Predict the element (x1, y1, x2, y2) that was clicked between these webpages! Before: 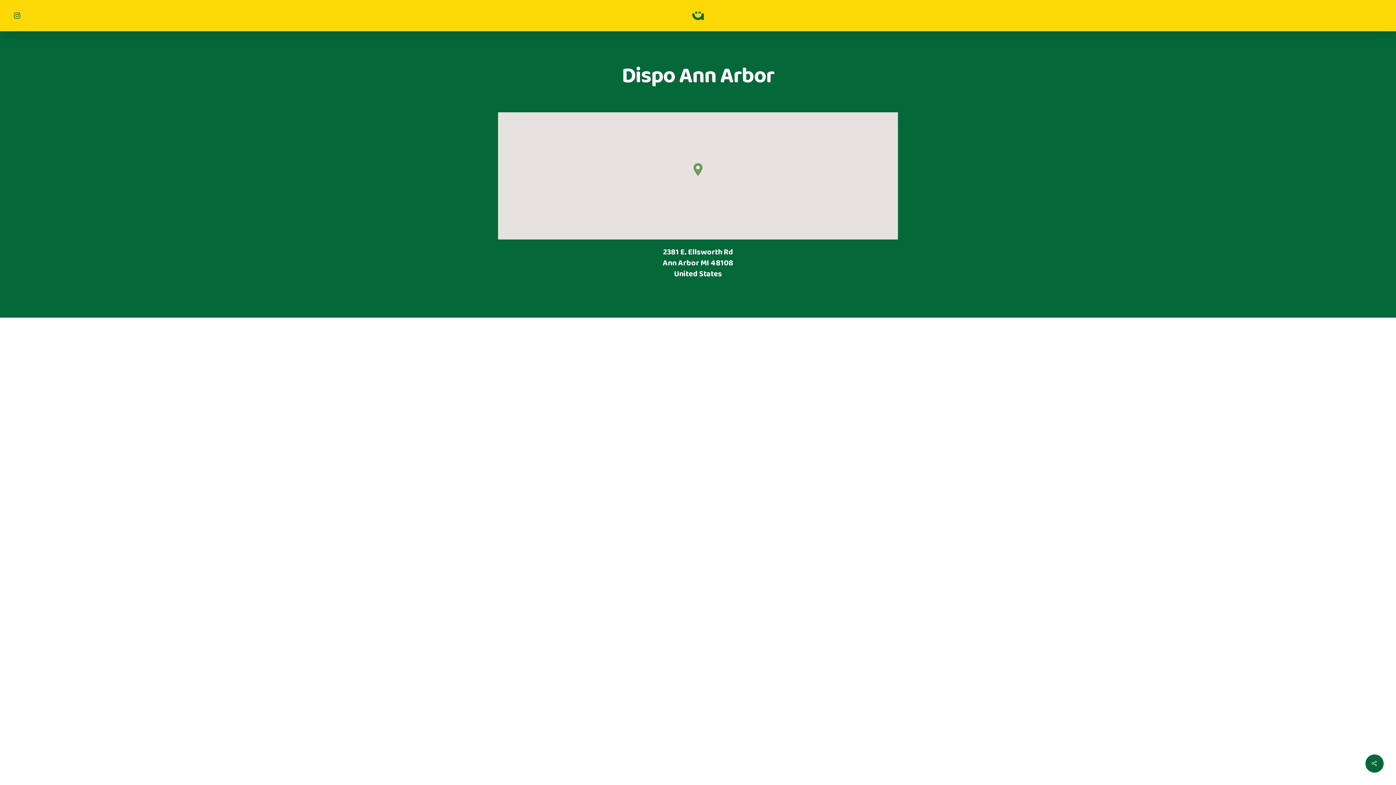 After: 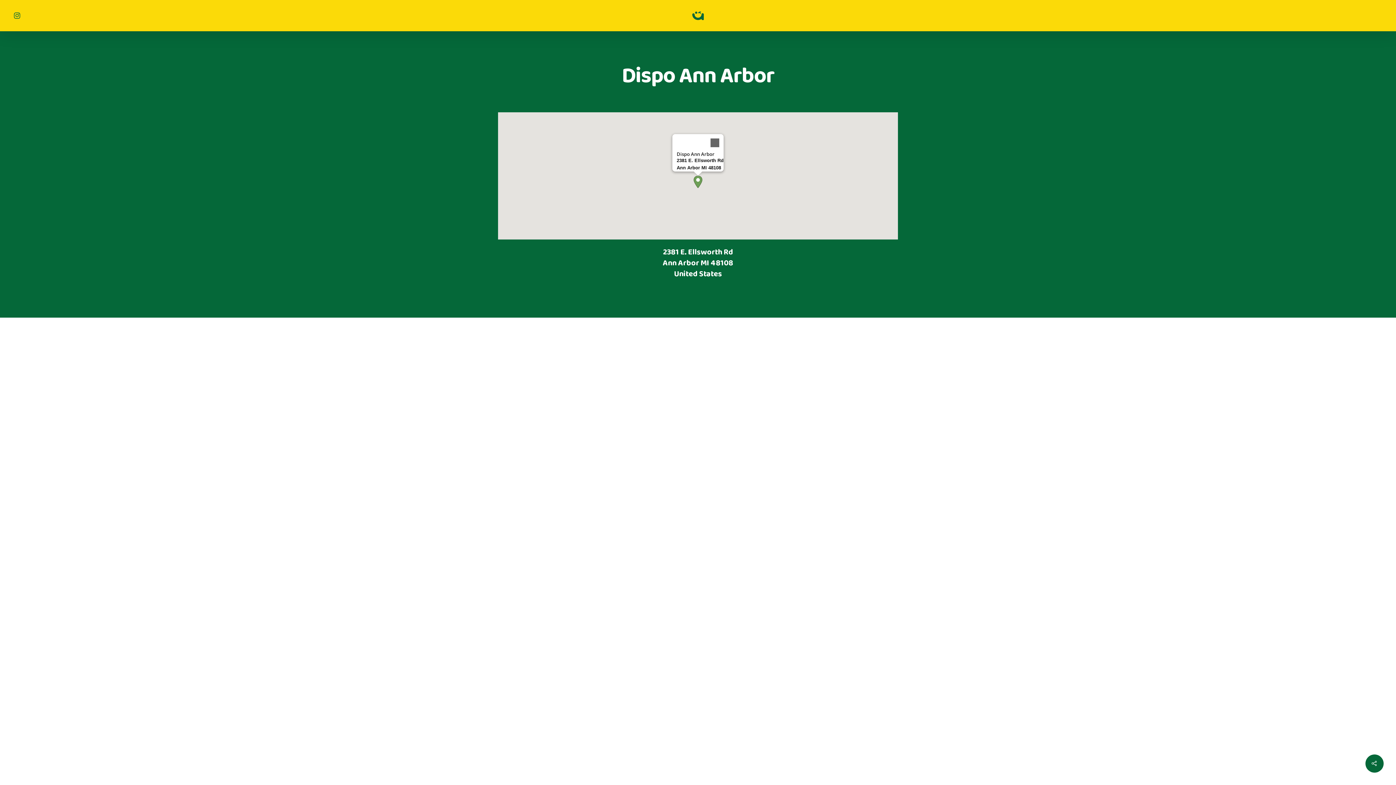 Action: bbox: (693, 163, 702, 176) label: Dispo Ann Arbor